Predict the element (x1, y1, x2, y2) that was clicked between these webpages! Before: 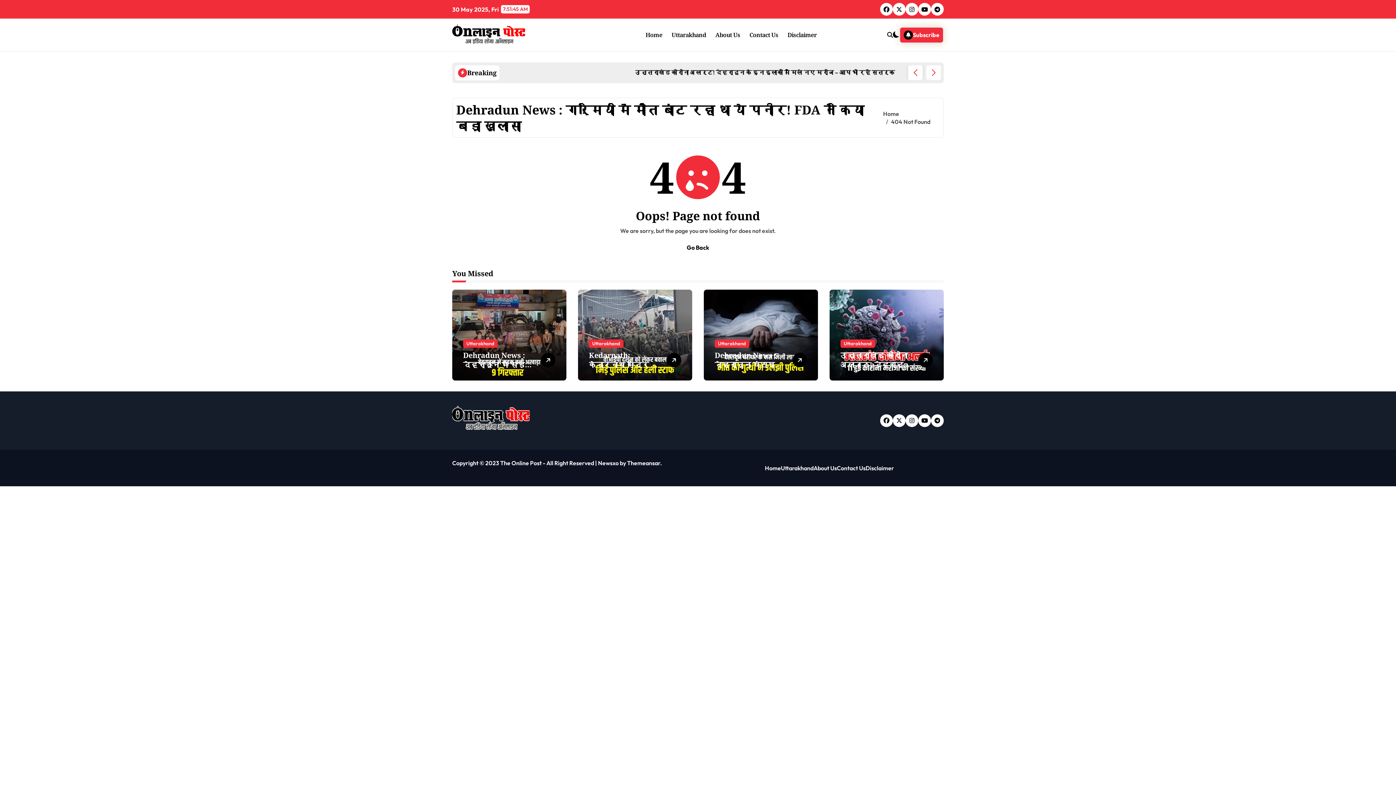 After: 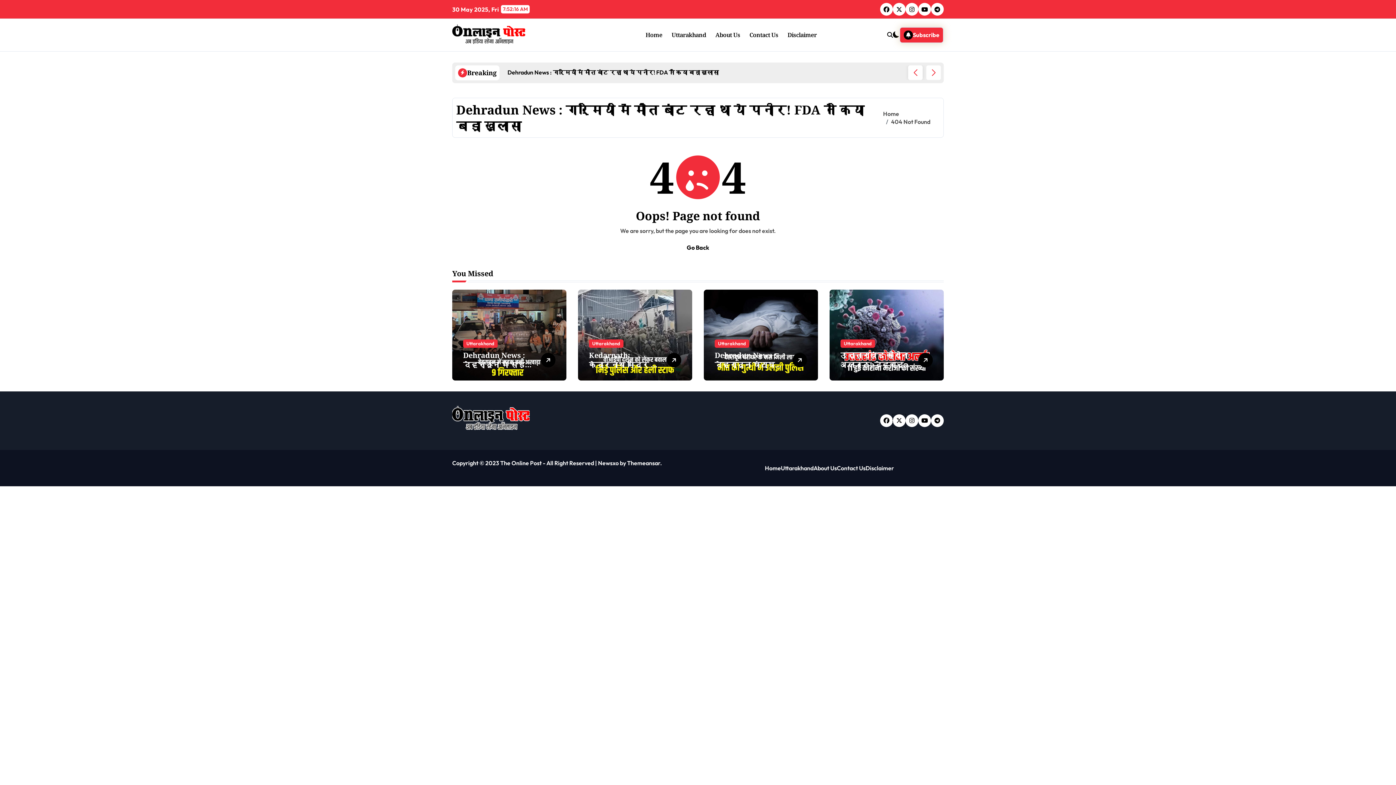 Action: bbox: (893, 414, 905, 427)